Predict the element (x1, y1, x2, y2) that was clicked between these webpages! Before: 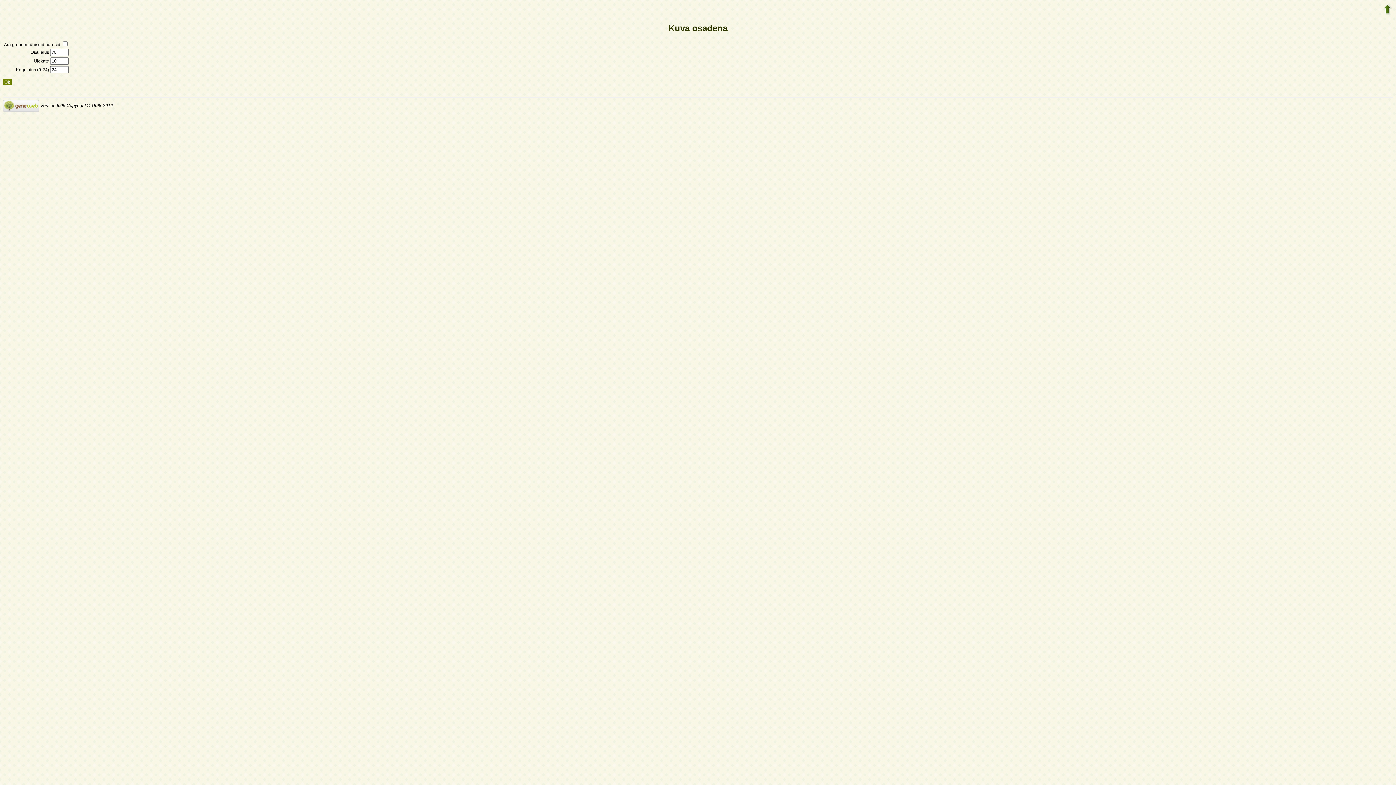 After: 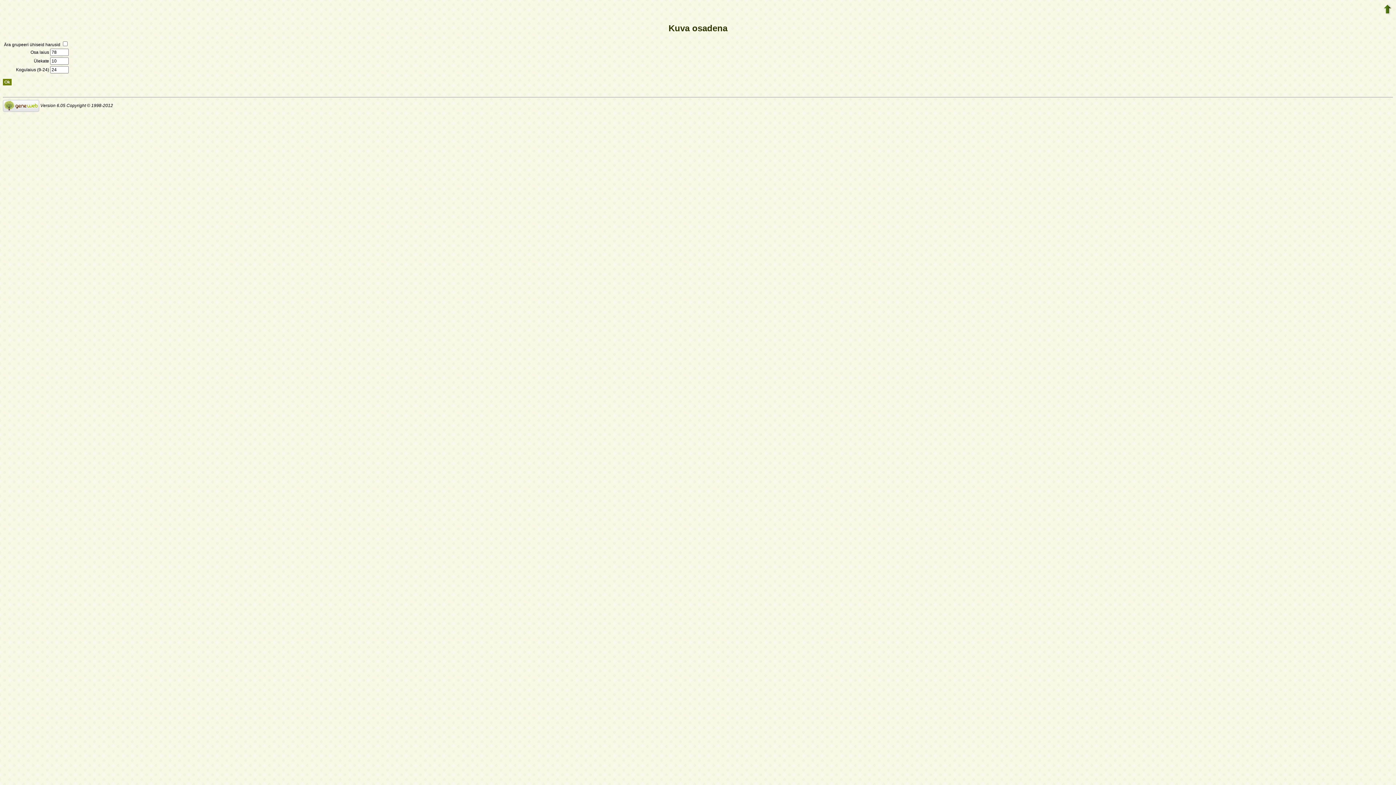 Action: bbox: (2, 103, 39, 108)